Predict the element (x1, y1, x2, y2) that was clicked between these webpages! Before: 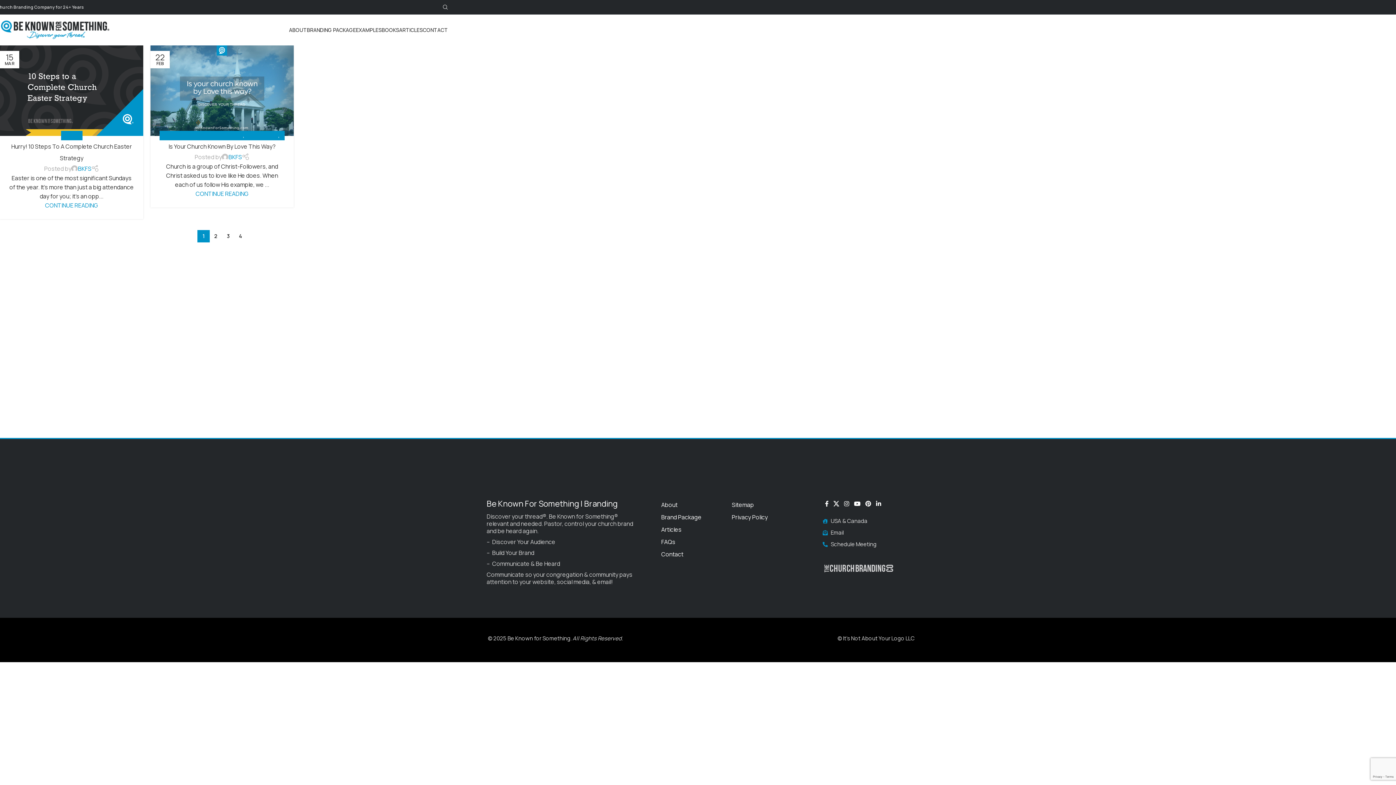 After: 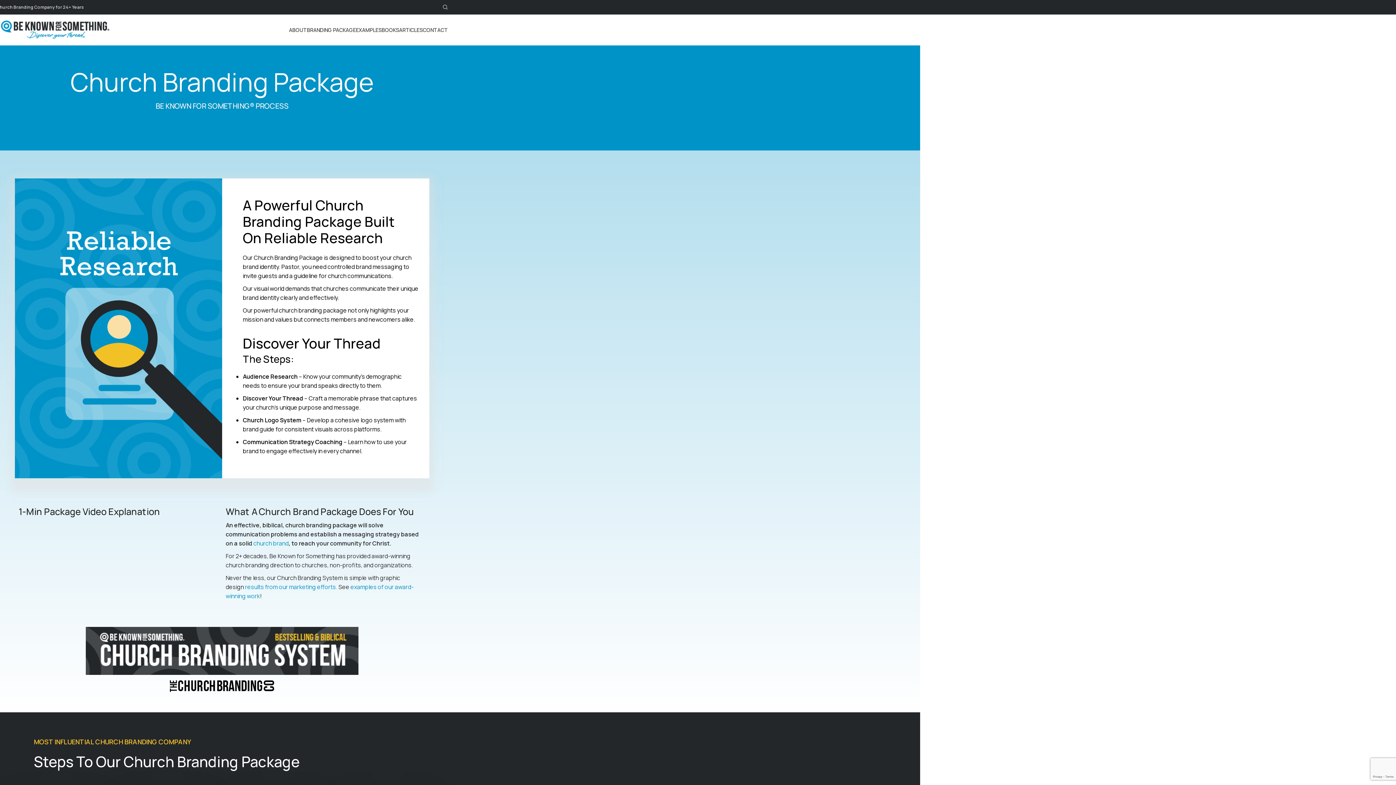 Action: label: BRANDING PACKAGE bbox: (306, 22, 356, 37)